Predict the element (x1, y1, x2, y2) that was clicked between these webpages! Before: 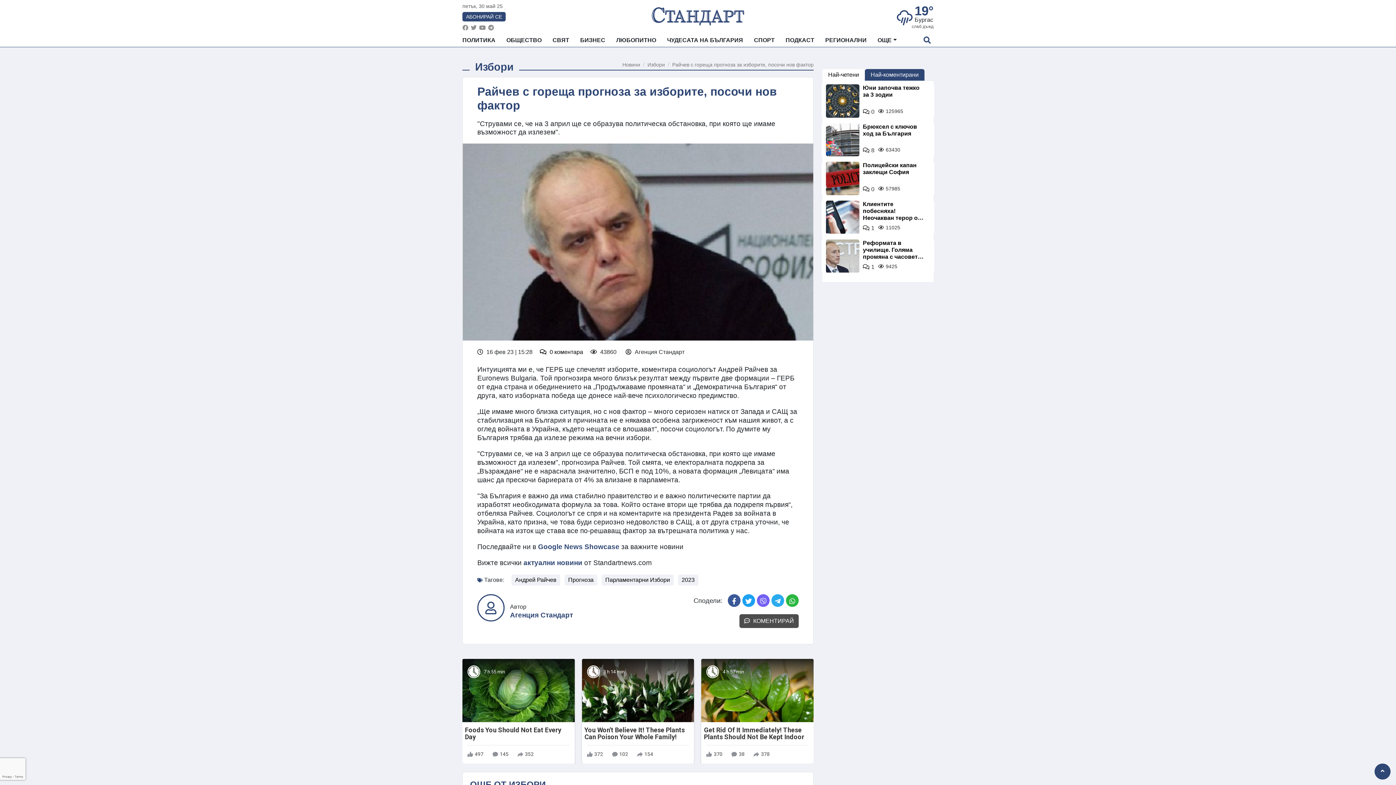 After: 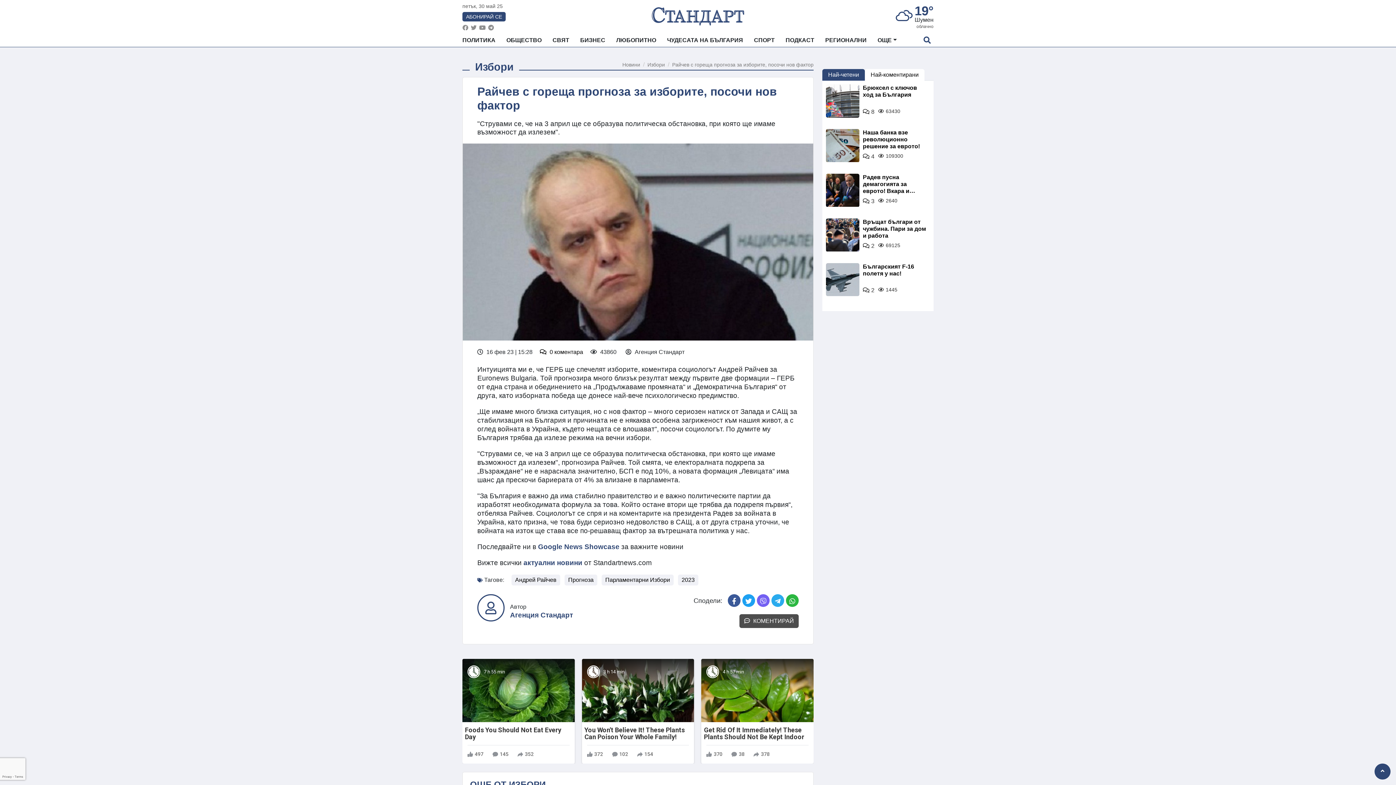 Action: label: Най-коментирани bbox: (865, 69, 924, 80)